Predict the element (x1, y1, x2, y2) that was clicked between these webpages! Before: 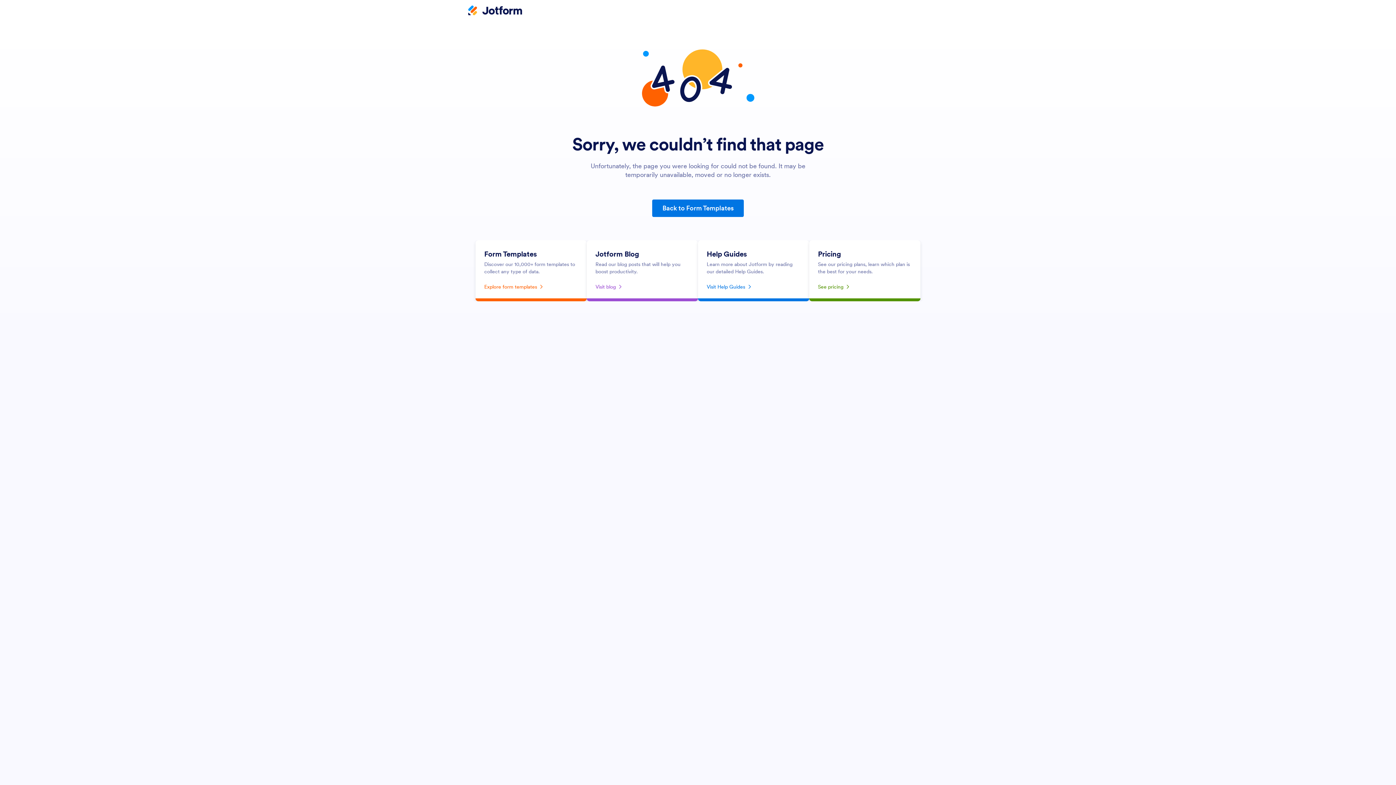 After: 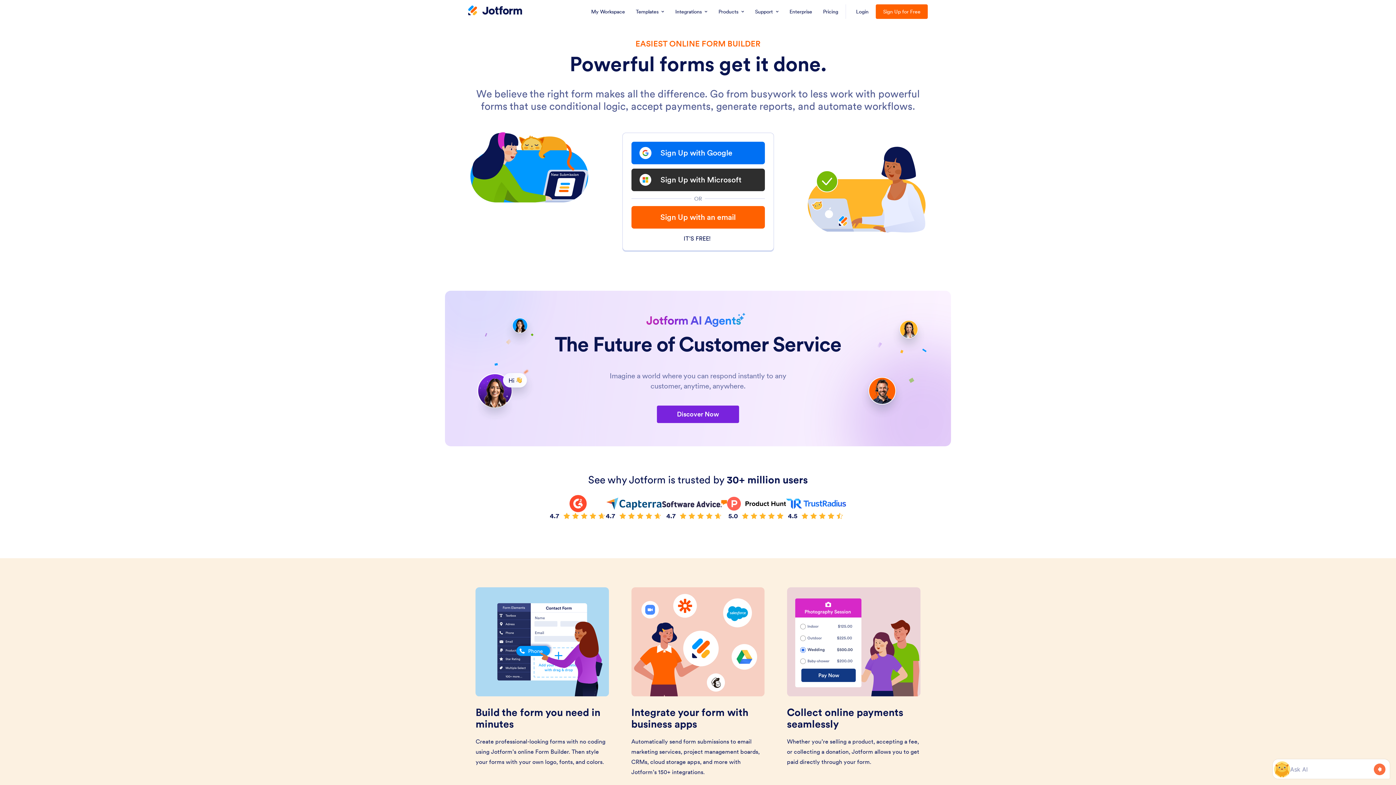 Action: label: Jotform Logo bbox: (468, 5, 522, 16)